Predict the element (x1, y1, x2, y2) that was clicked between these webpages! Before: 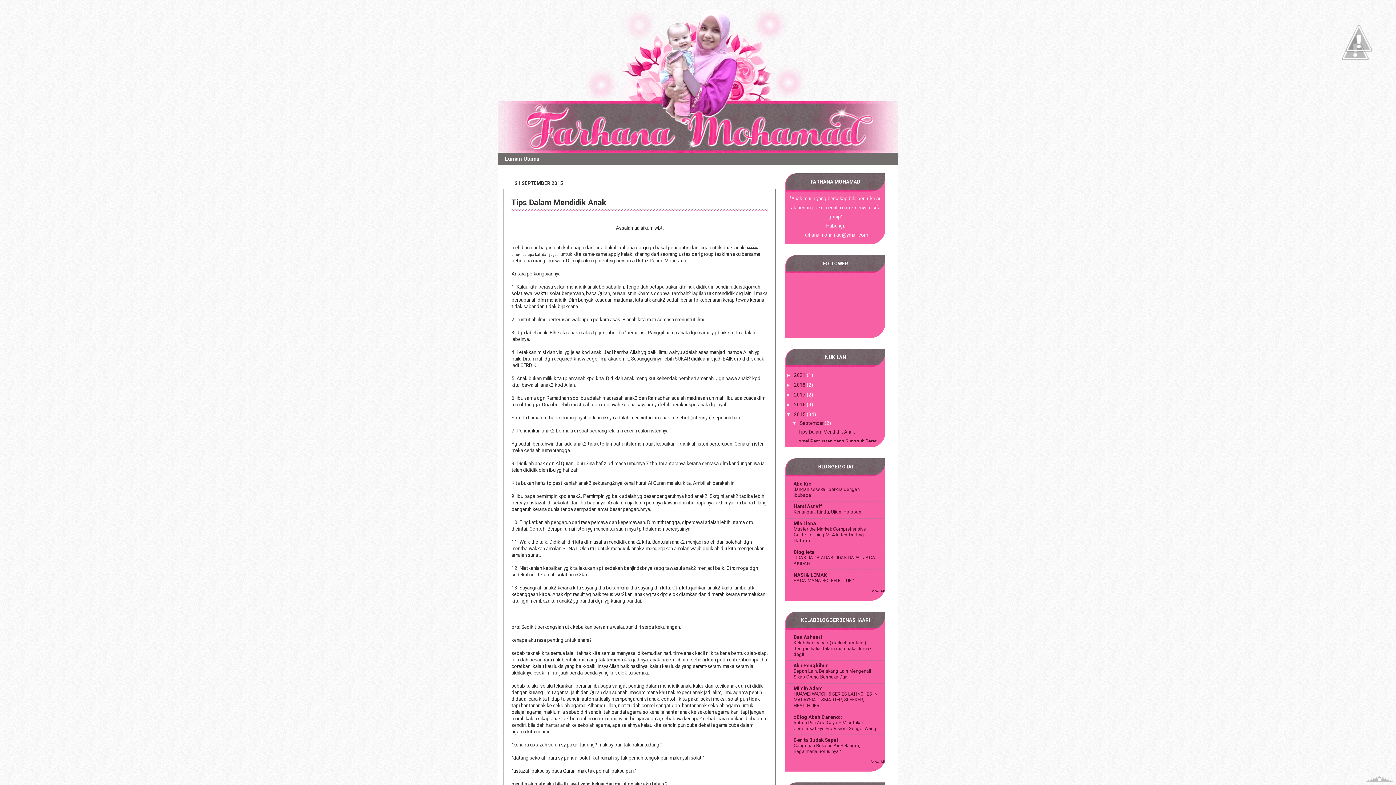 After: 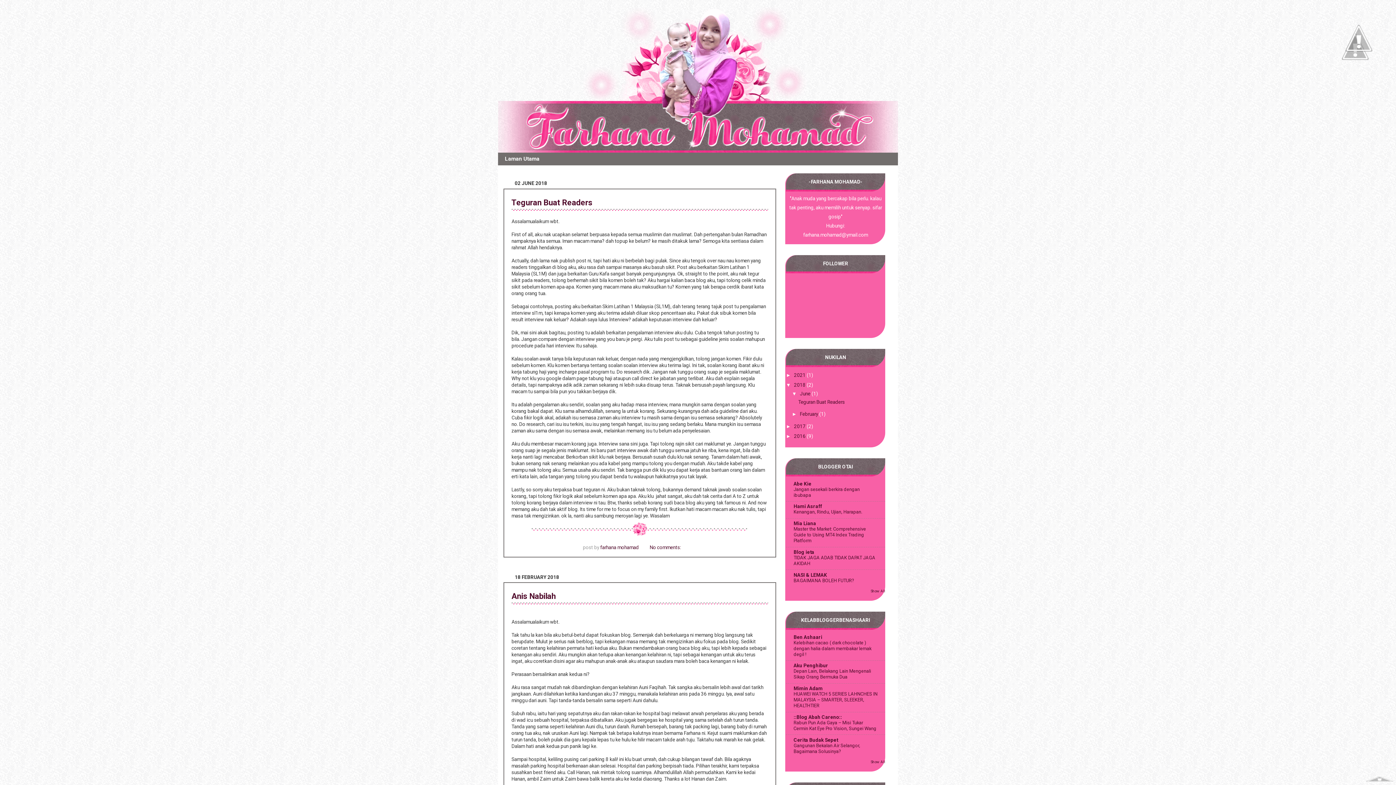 Action: bbox: (794, 382, 806, 387) label: 2018 